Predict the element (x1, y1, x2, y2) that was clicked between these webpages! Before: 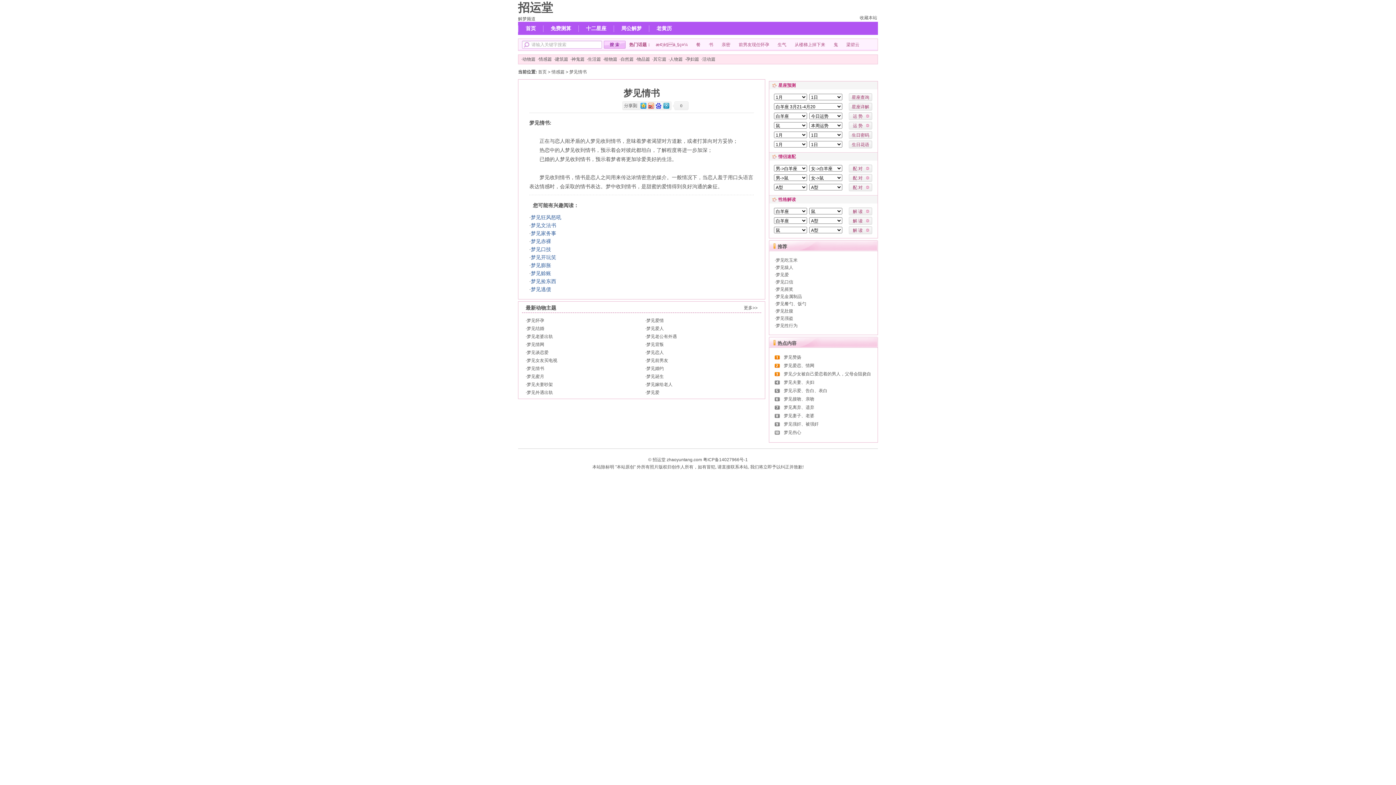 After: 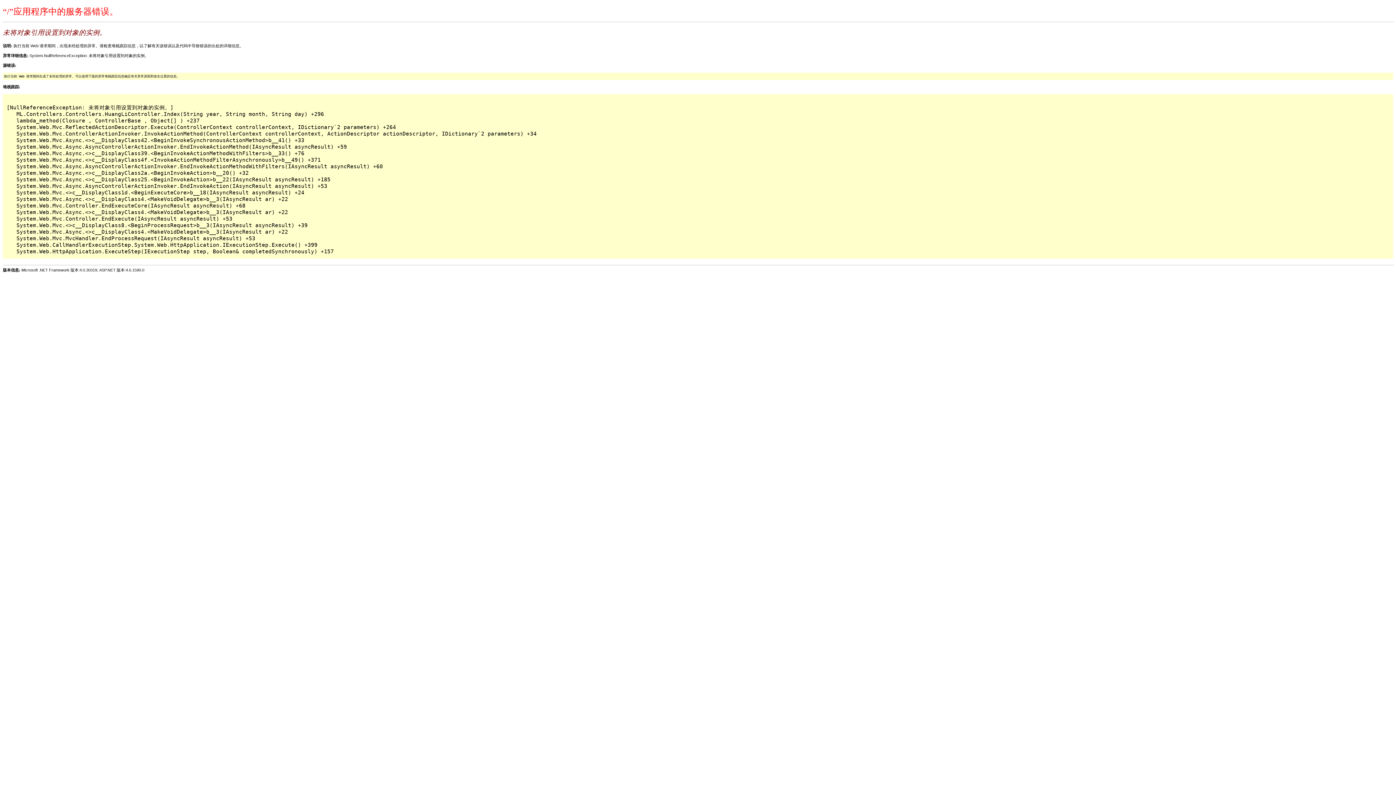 Action: bbox: (656, 25, 672, 31) label: 老黄历